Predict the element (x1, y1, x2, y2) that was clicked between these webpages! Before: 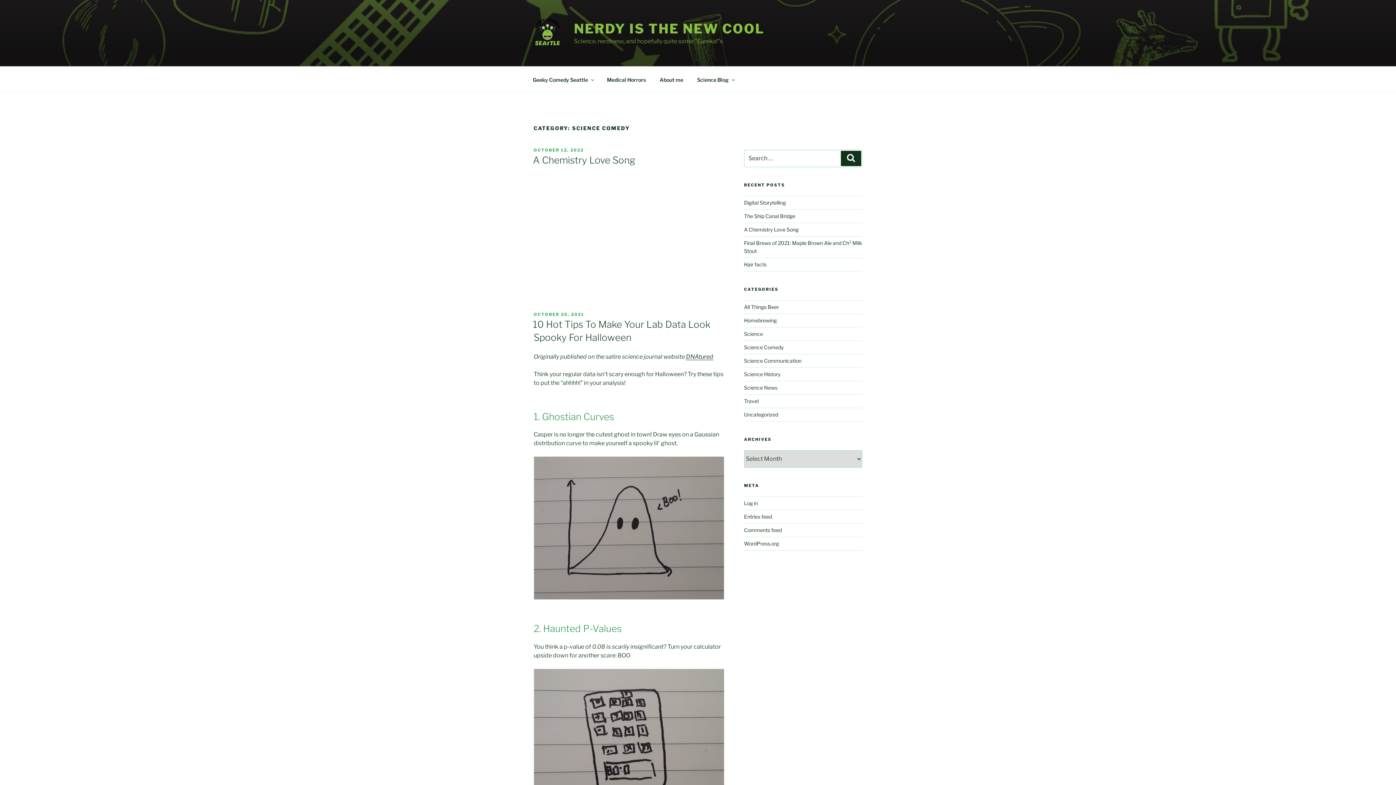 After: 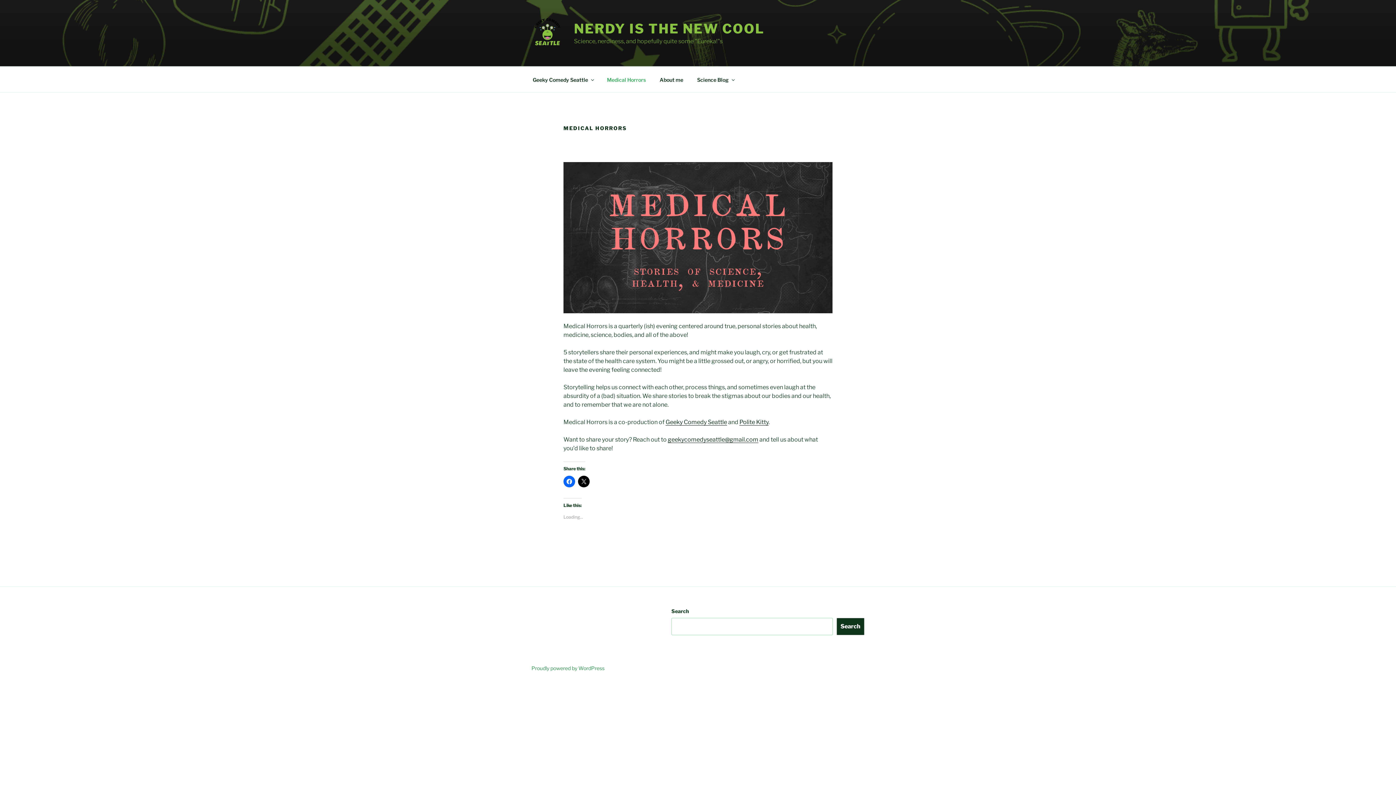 Action: label: Medical Horrors bbox: (600, 70, 652, 88)